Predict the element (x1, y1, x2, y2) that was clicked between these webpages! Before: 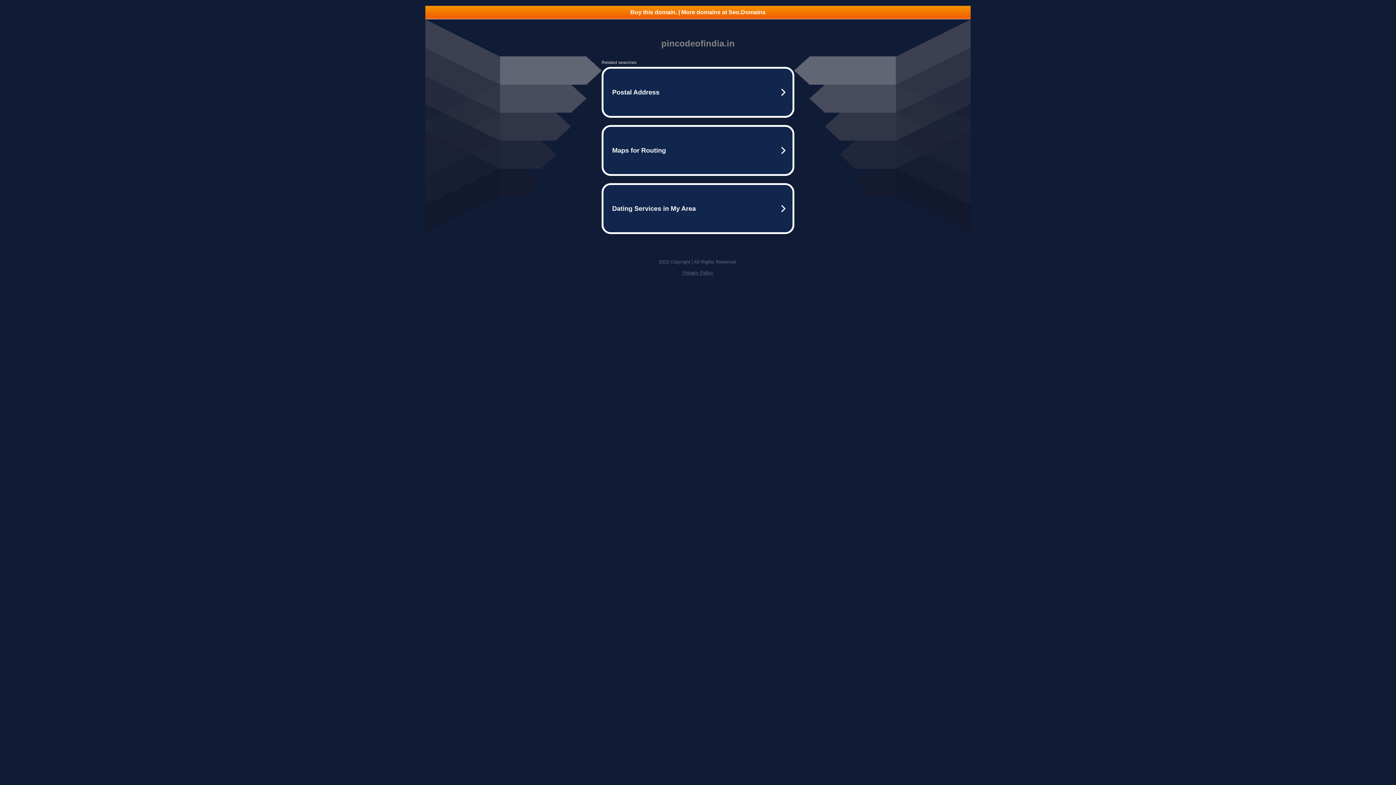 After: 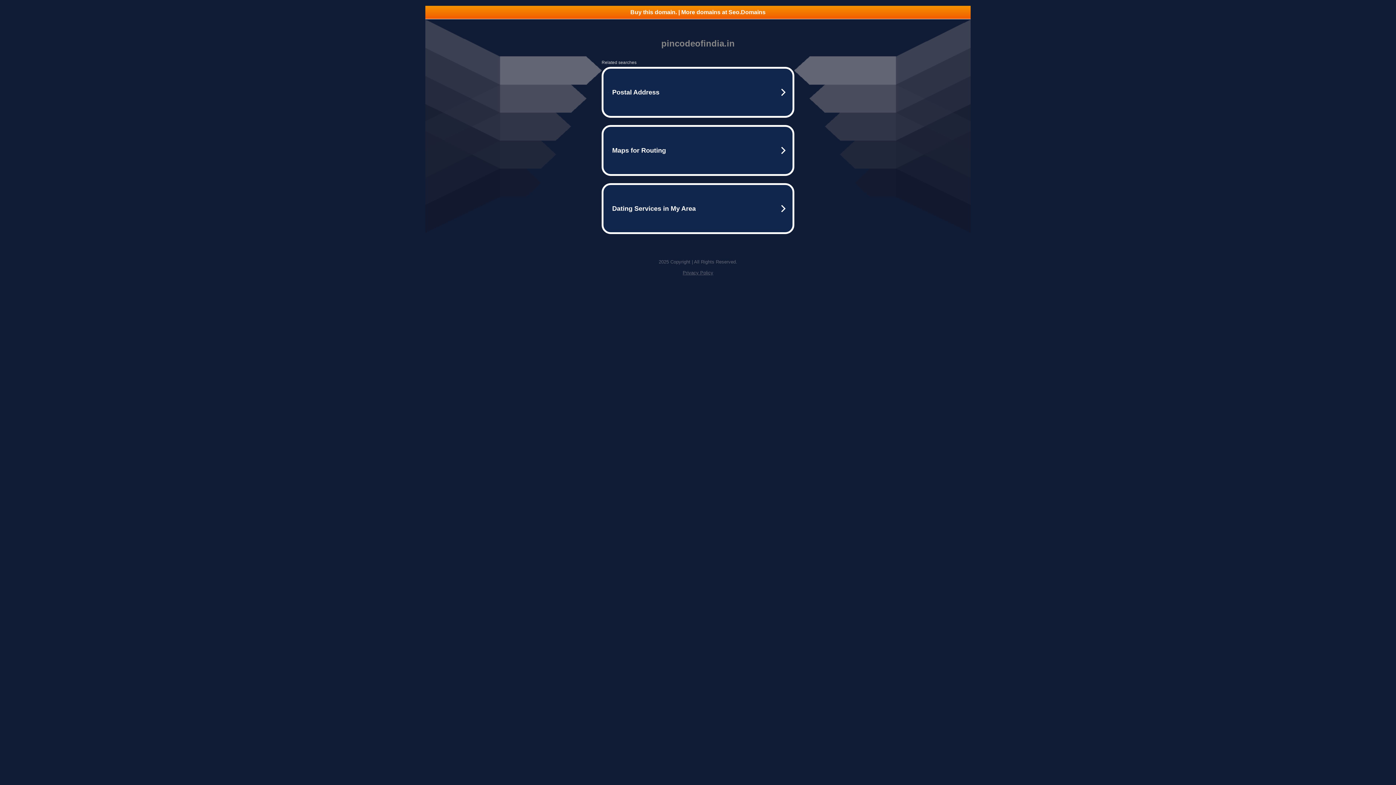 Action: bbox: (682, 270, 713, 275) label: Privacy Policy